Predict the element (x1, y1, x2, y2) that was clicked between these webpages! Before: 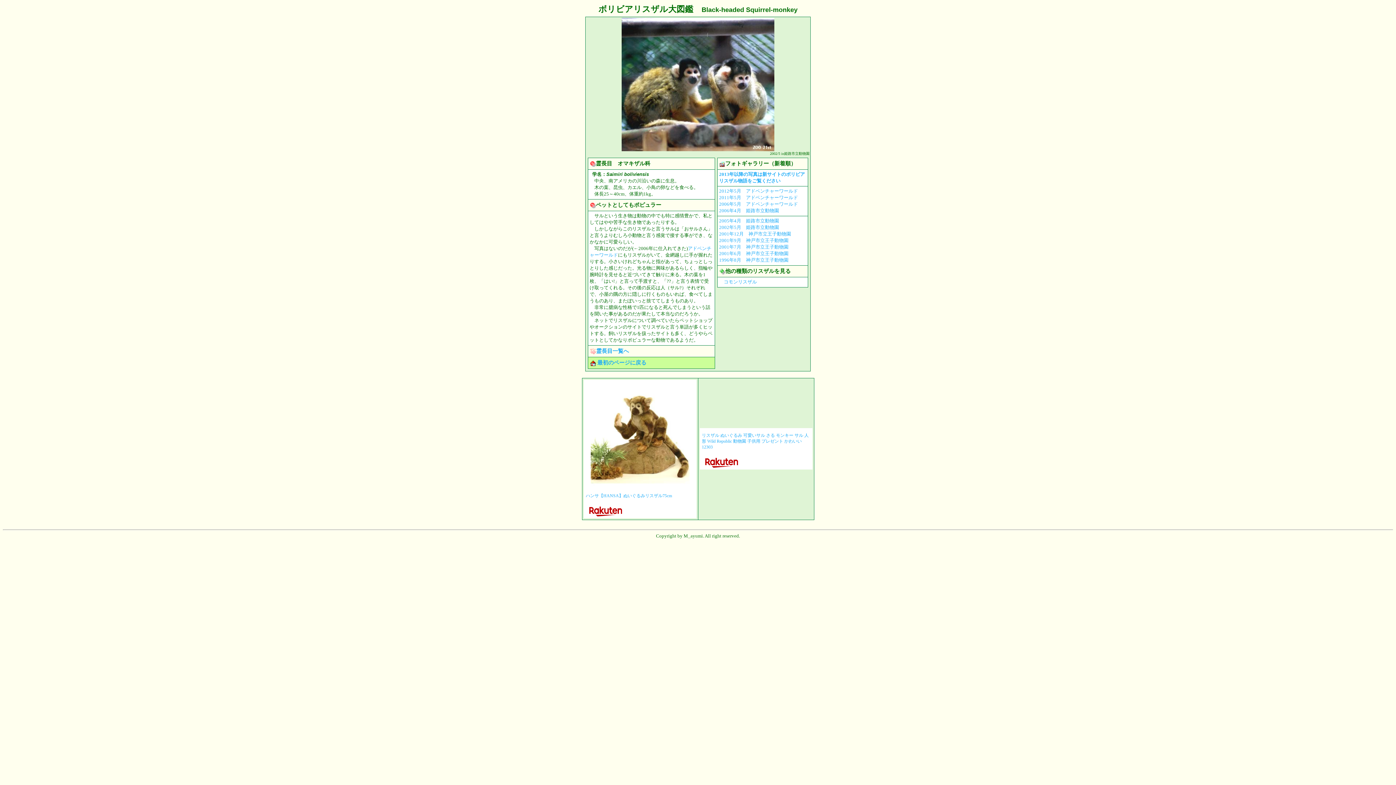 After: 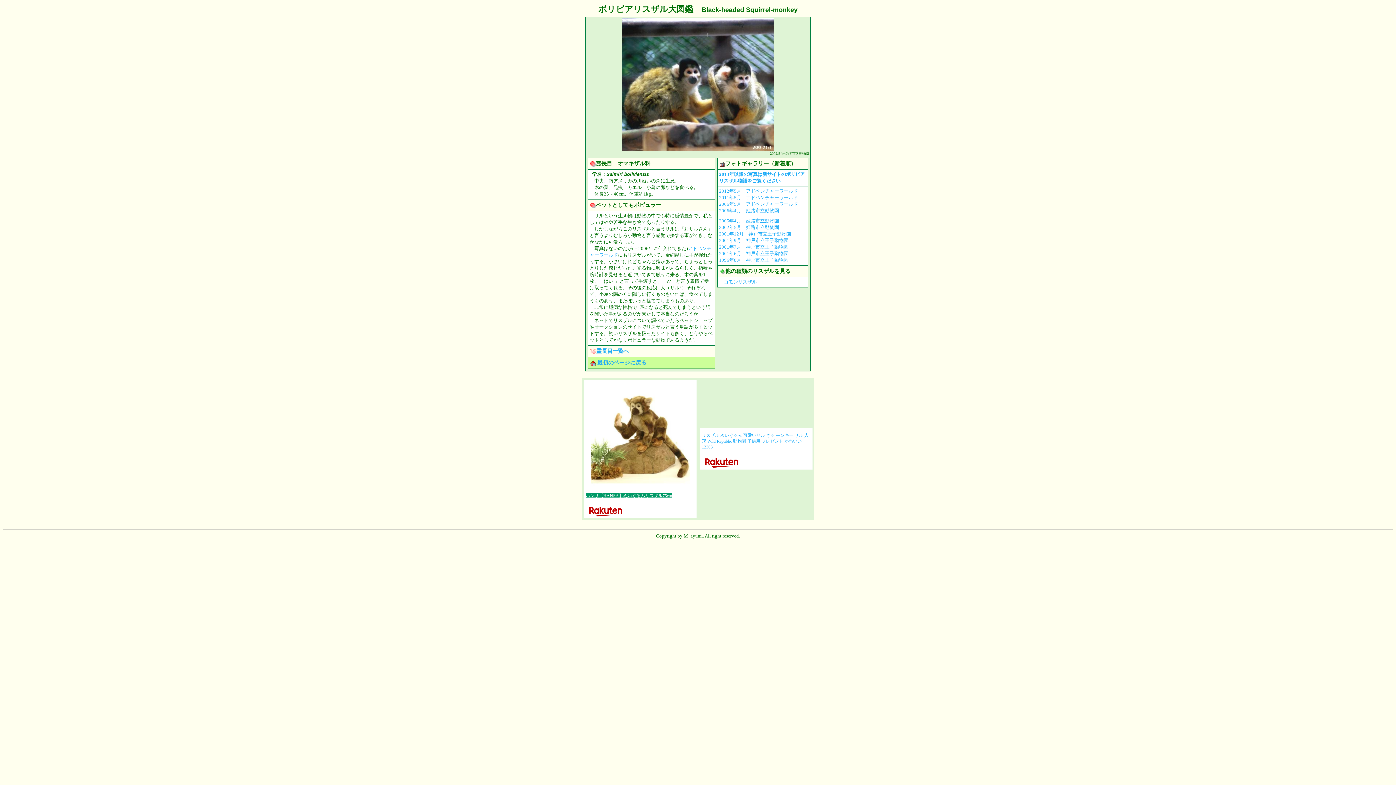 Action: label: ハンサ【HANSA】ぬいぐるみリスザル75cm bbox: (586, 493, 672, 498)